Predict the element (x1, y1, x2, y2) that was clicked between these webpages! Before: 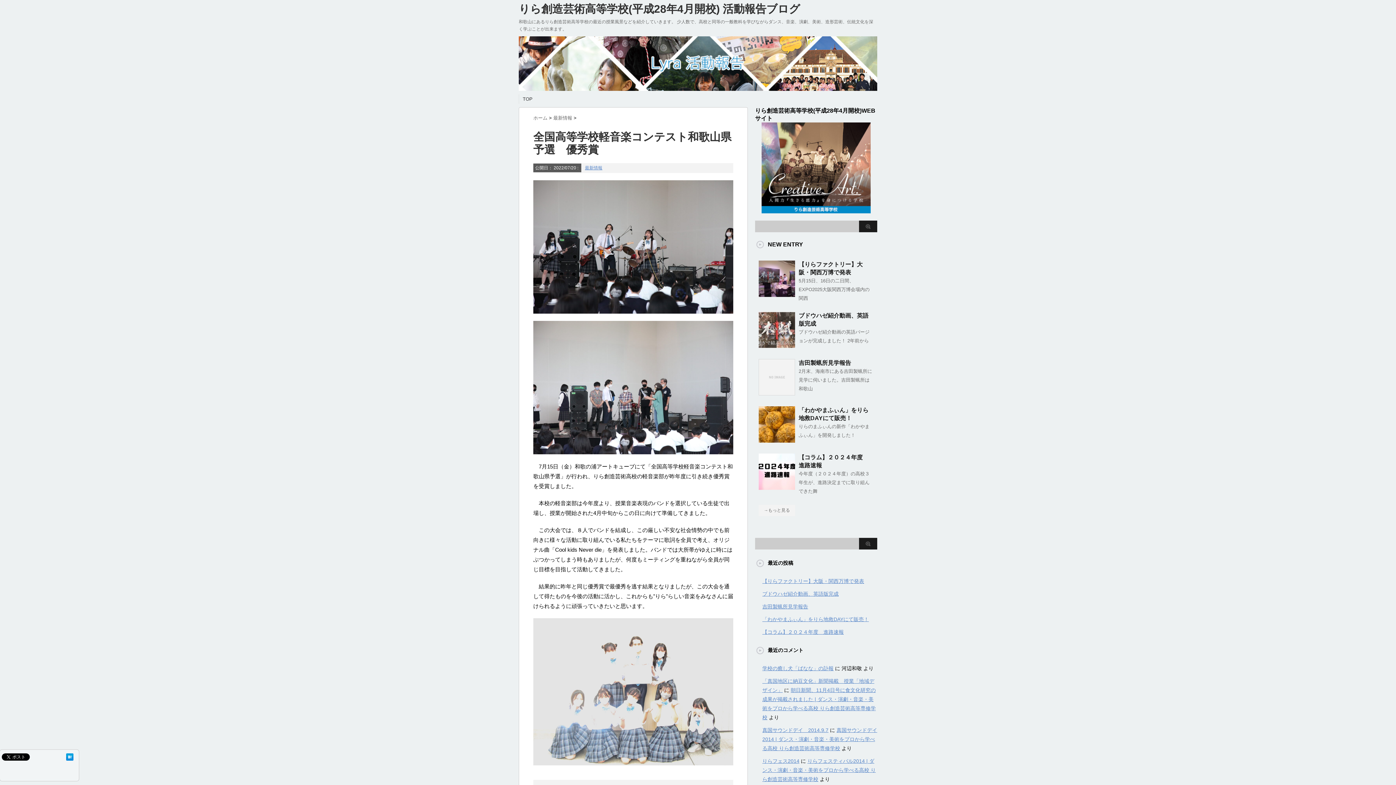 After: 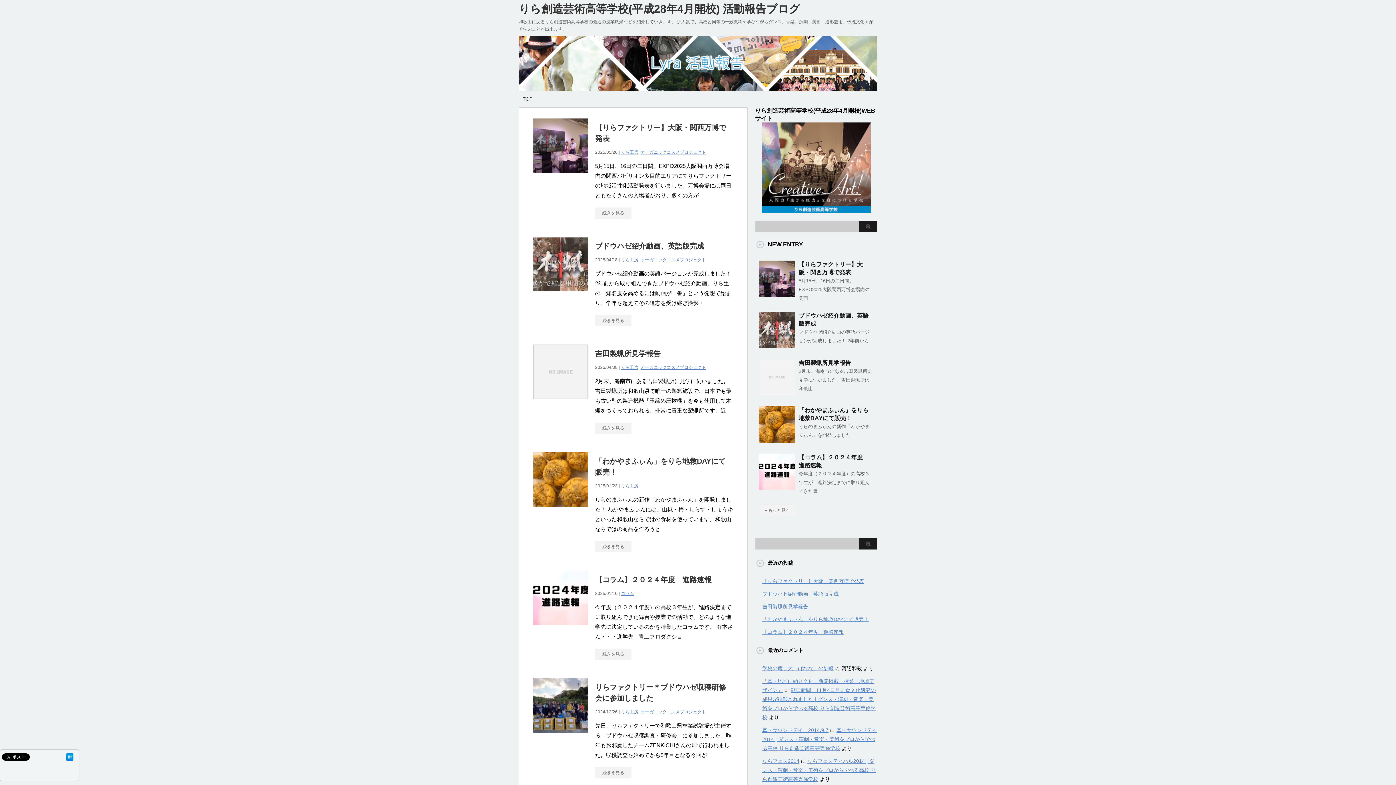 Action: label: TOP bbox: (522, 96, 532, 101)